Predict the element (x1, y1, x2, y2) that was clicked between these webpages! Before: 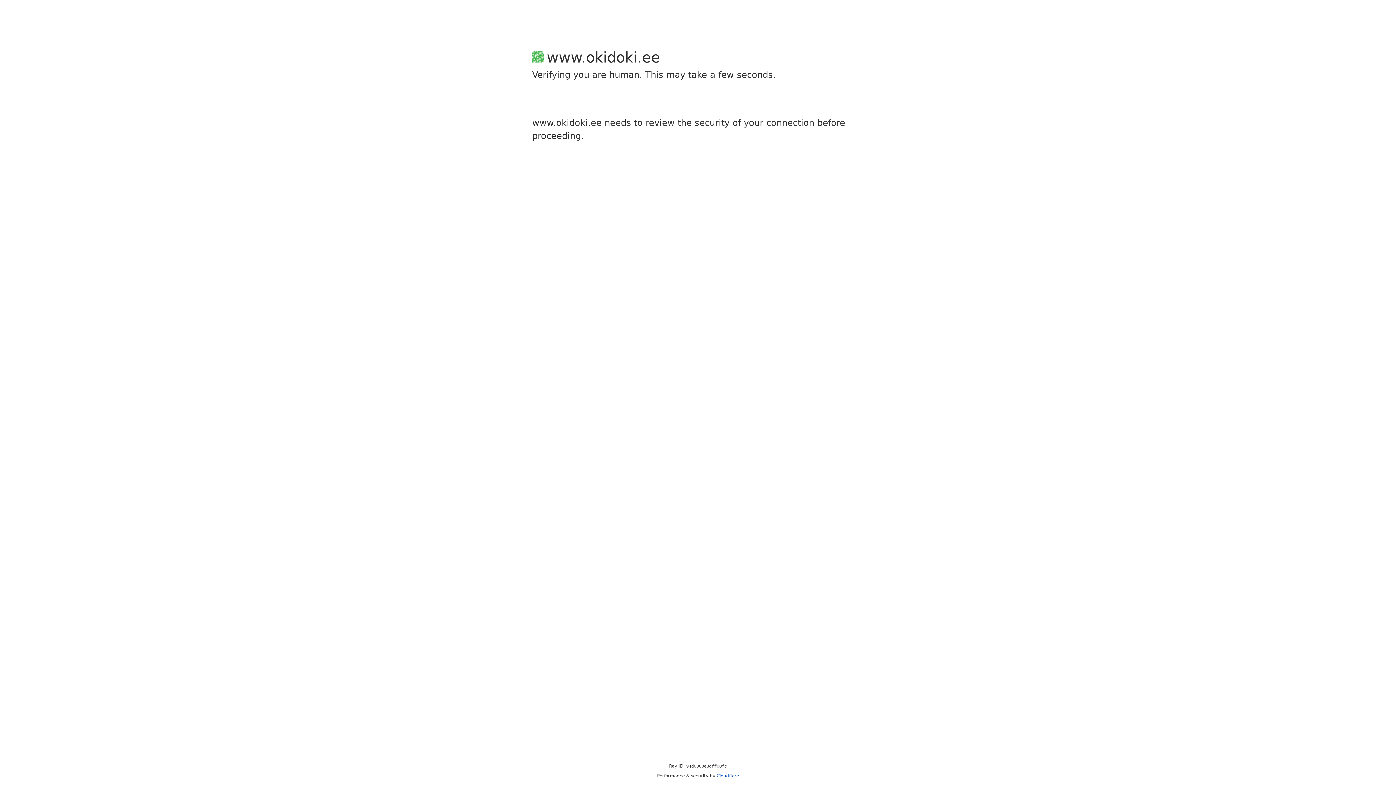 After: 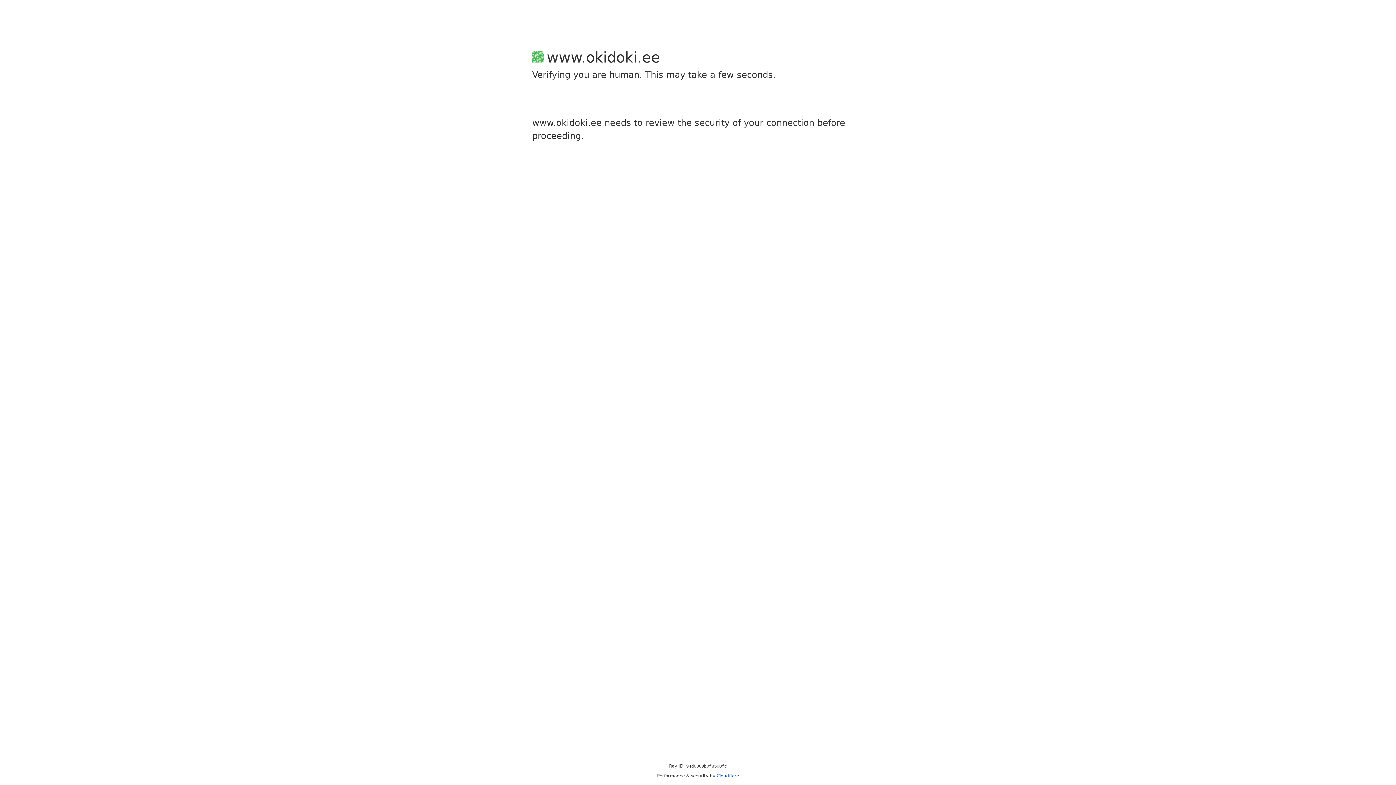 Action: label: Cloudflare bbox: (716, 773, 739, 778)